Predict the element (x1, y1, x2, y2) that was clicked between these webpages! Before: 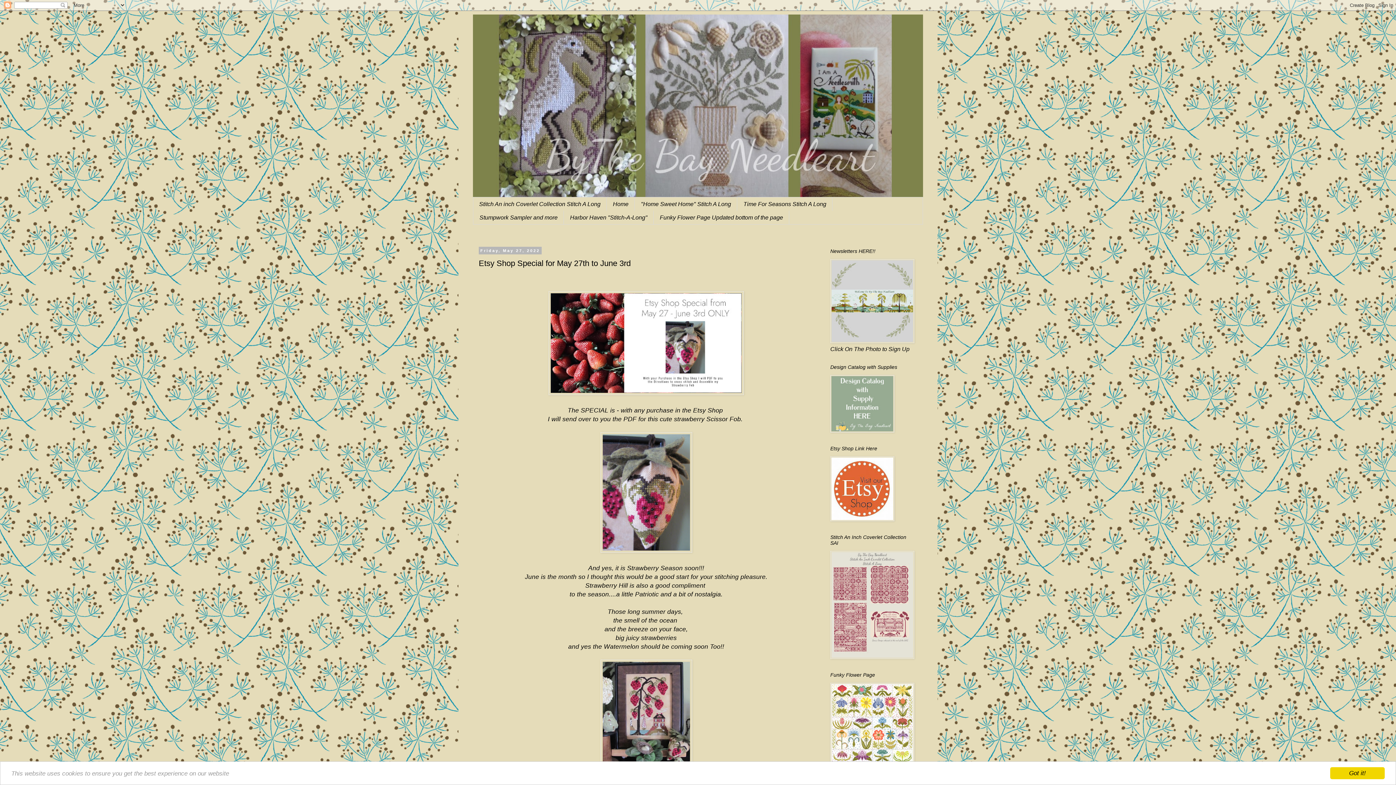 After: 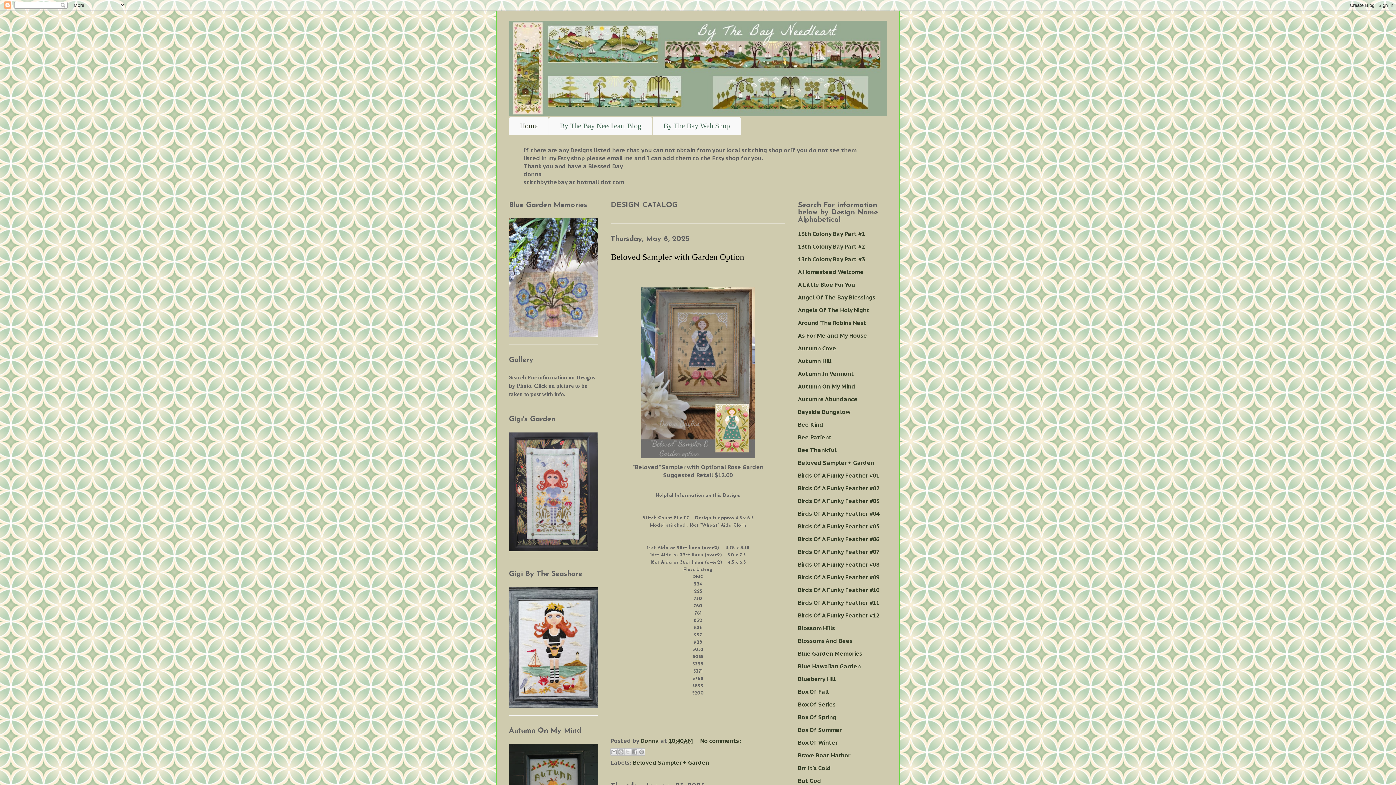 Action: bbox: (830, 427, 894, 433)